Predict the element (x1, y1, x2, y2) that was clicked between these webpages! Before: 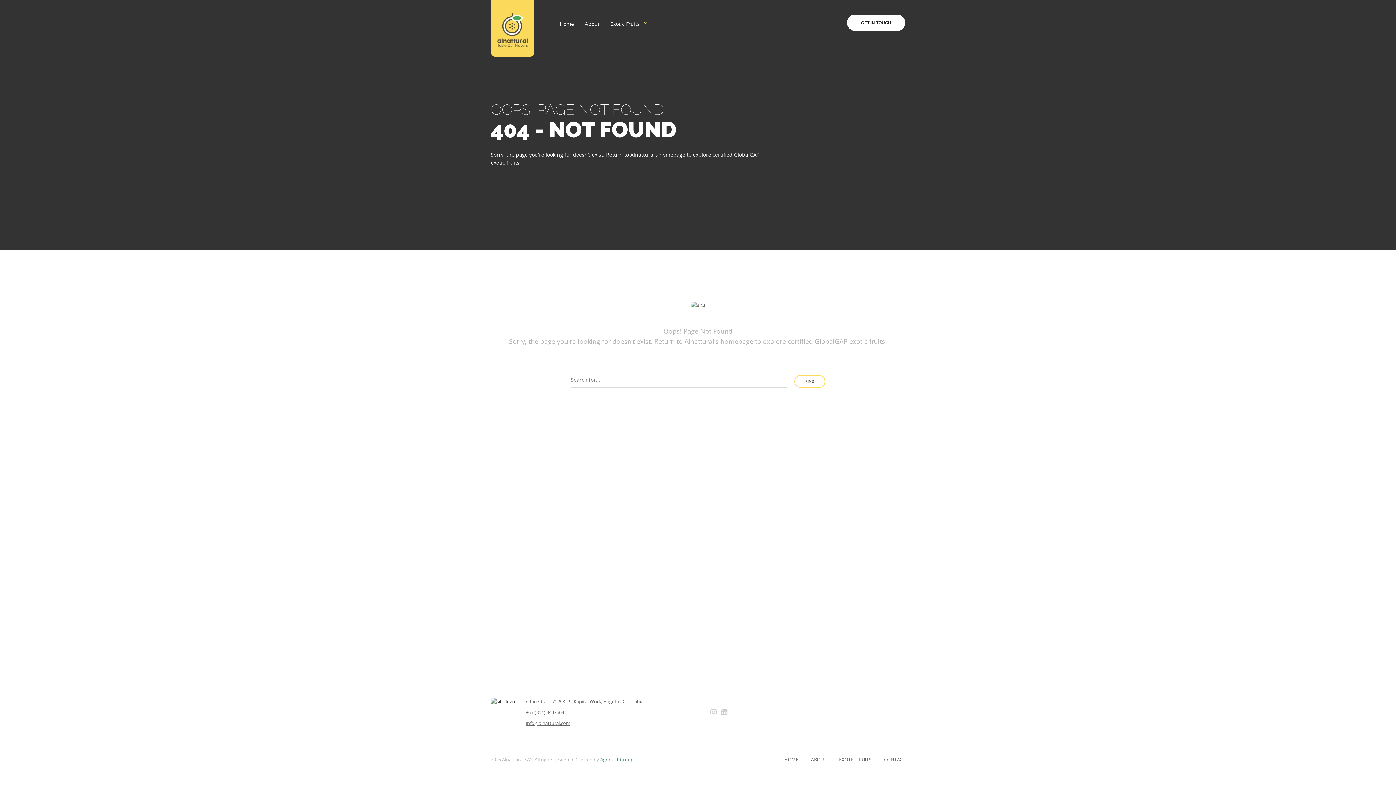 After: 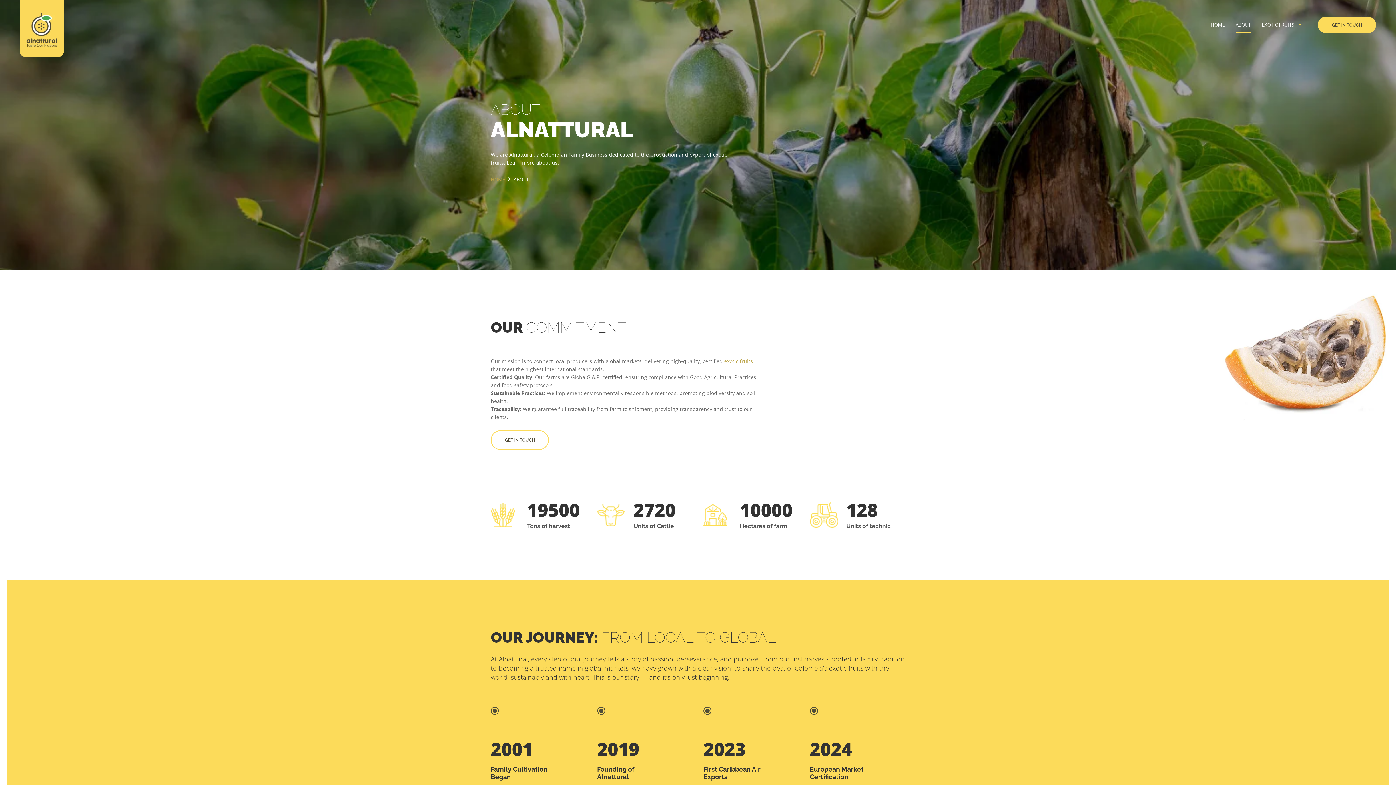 Action: bbox: (811, 756, 826, 763) label: ABOUT